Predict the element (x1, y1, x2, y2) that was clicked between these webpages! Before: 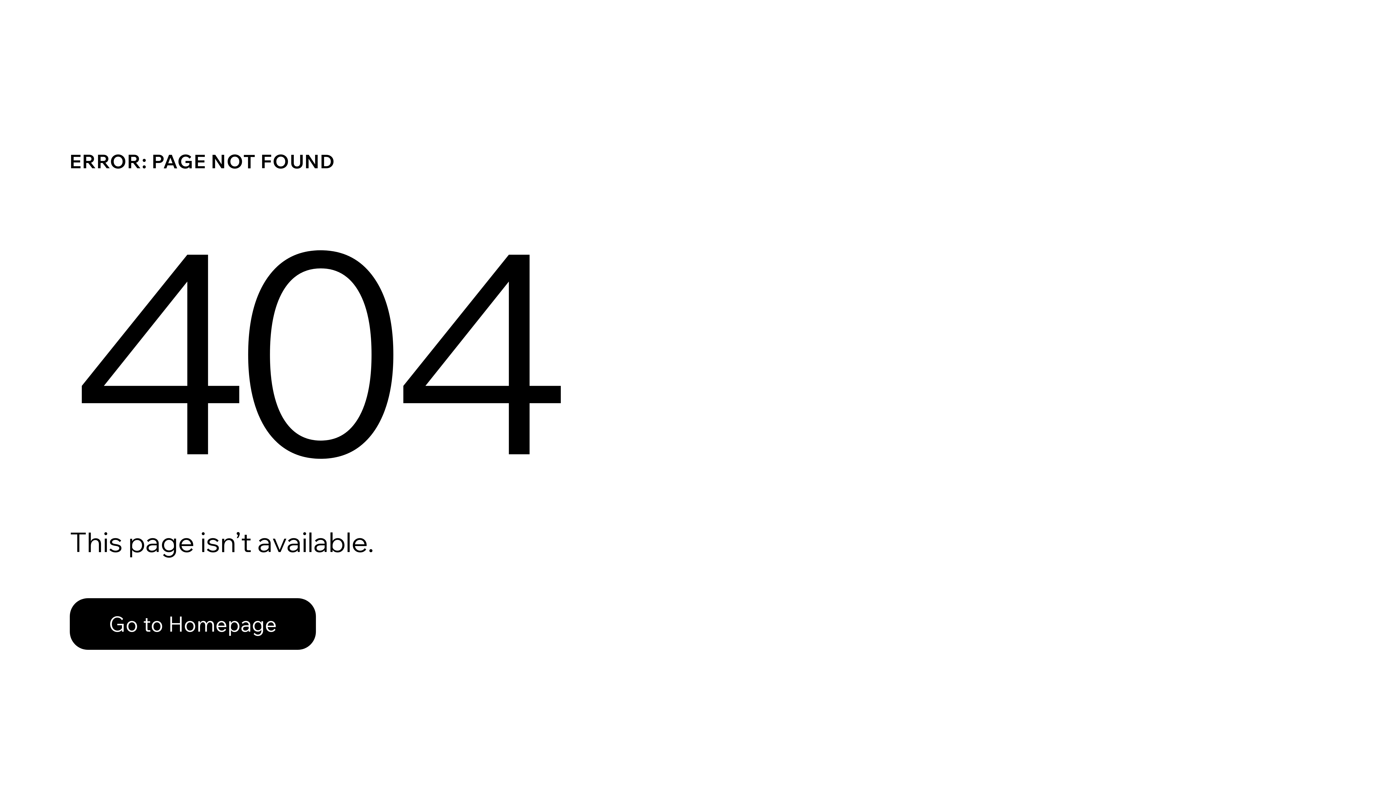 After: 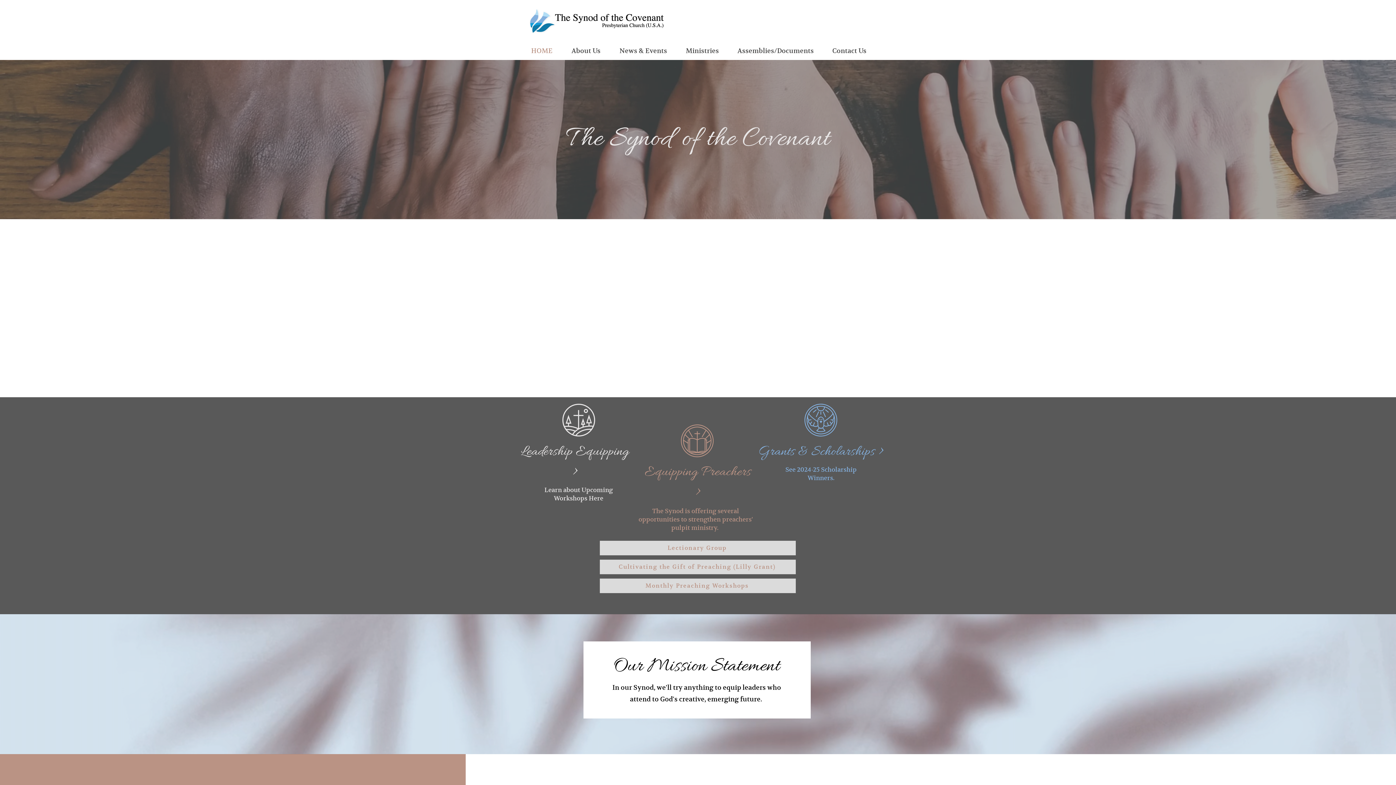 Action: bbox: (69, 598, 316, 650) label: Go to Homepage